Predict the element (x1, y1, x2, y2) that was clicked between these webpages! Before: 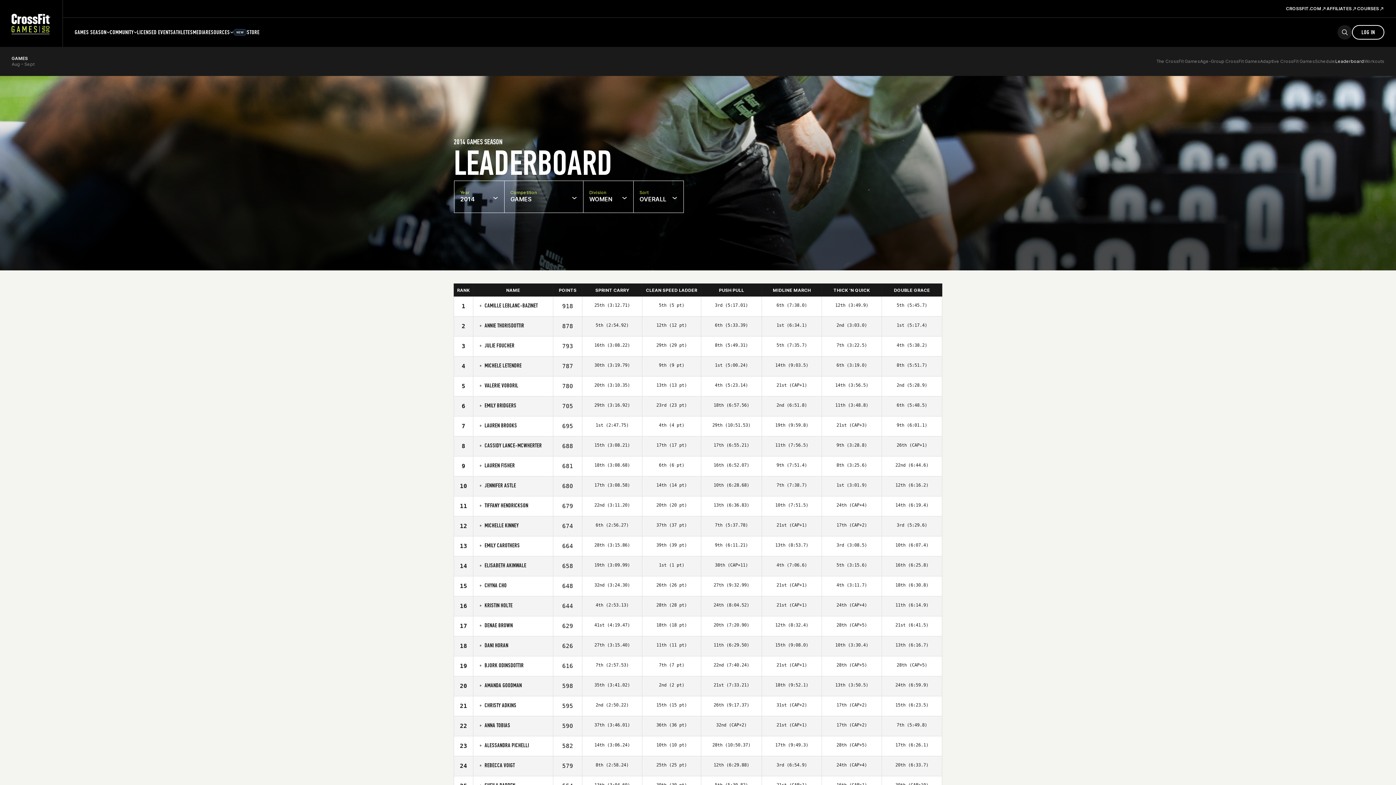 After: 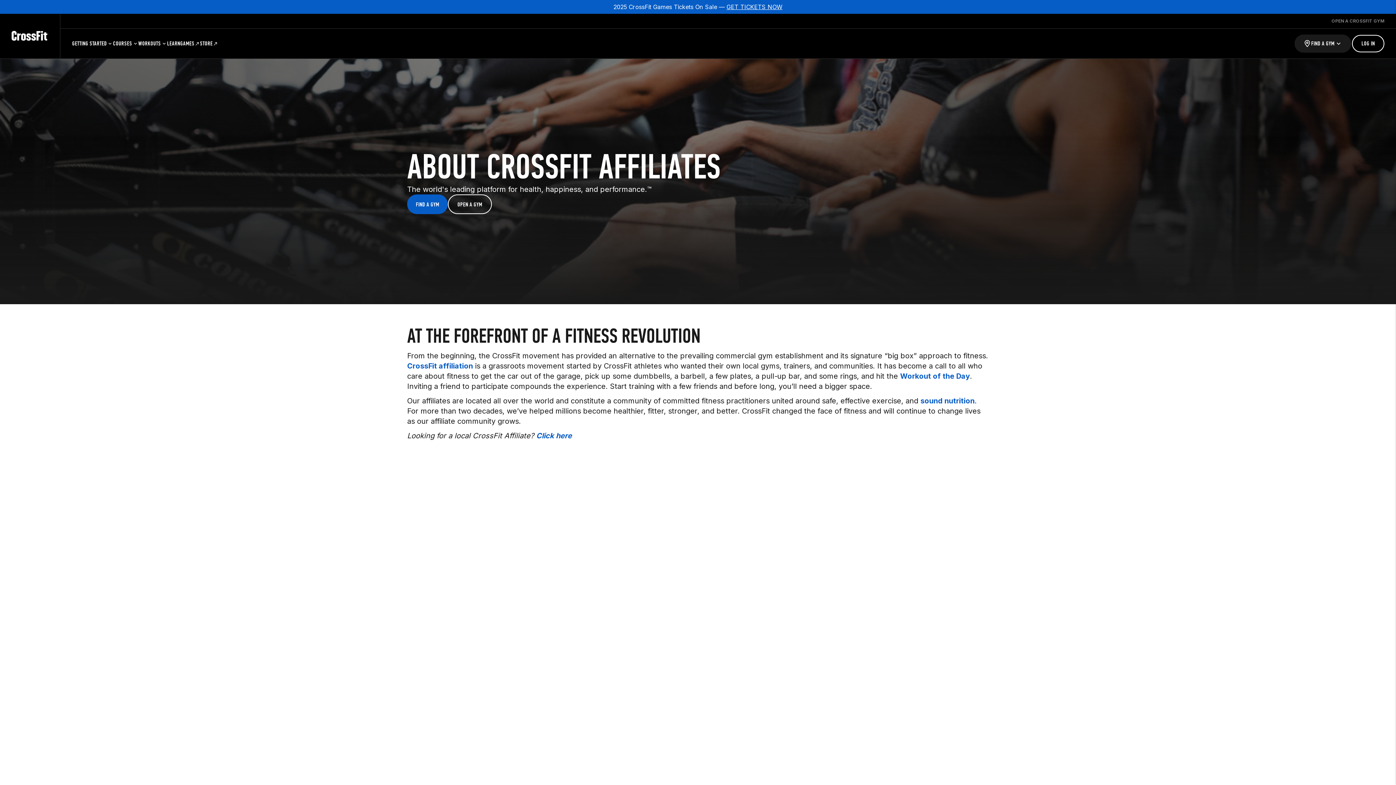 Action: bbox: (1326, 5, 1357, 11) label: AFFILIATES